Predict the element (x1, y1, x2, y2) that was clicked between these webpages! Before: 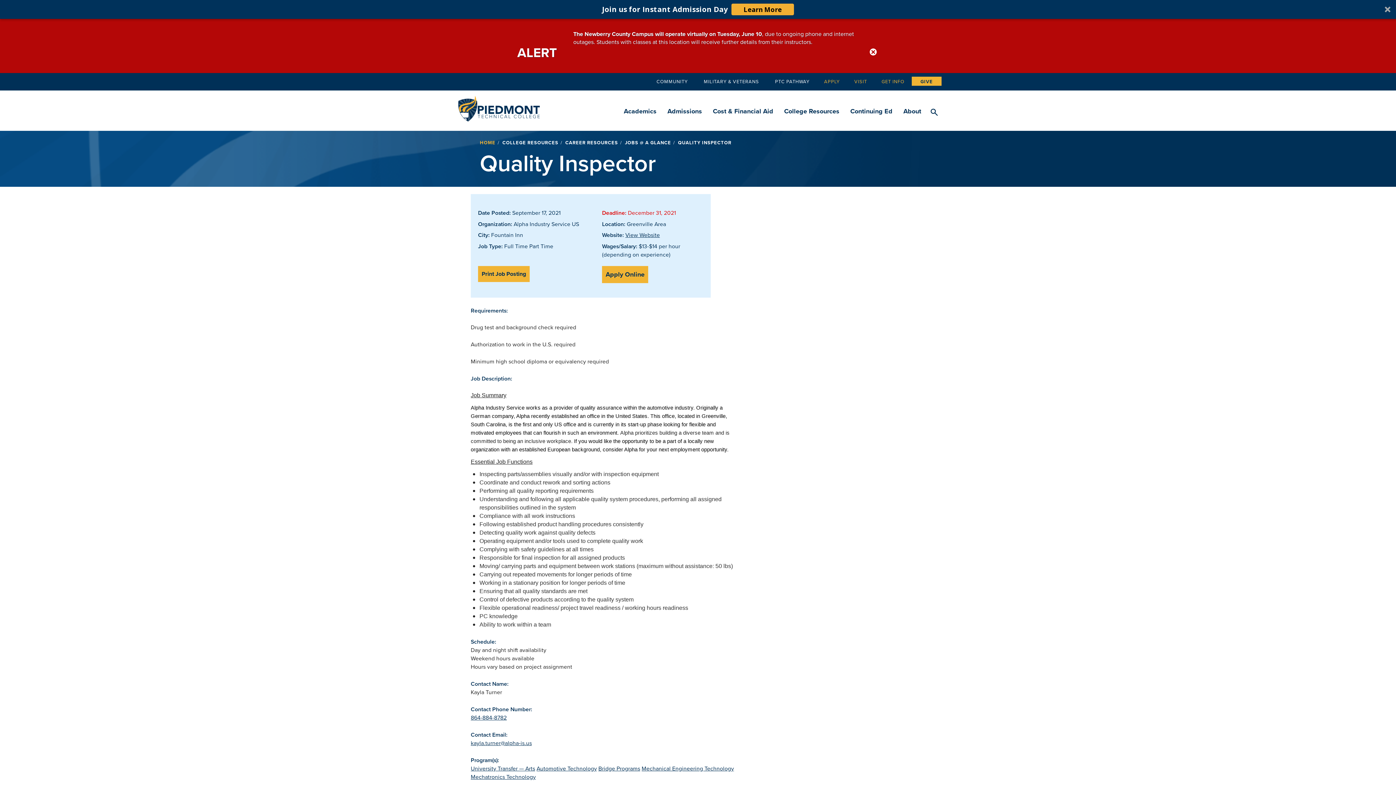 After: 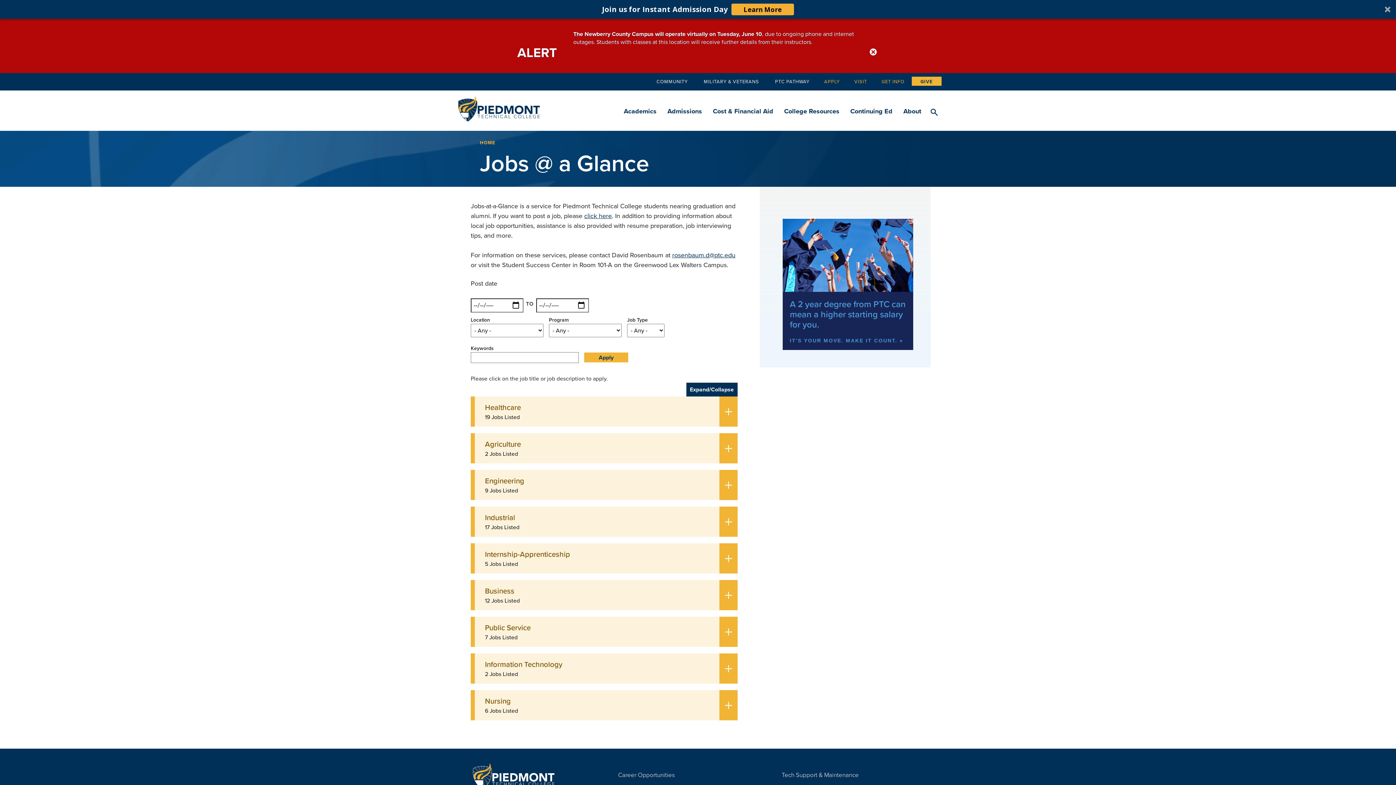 Action: bbox: (625, 139, 671, 146) label: JOBS @ A GLANCE